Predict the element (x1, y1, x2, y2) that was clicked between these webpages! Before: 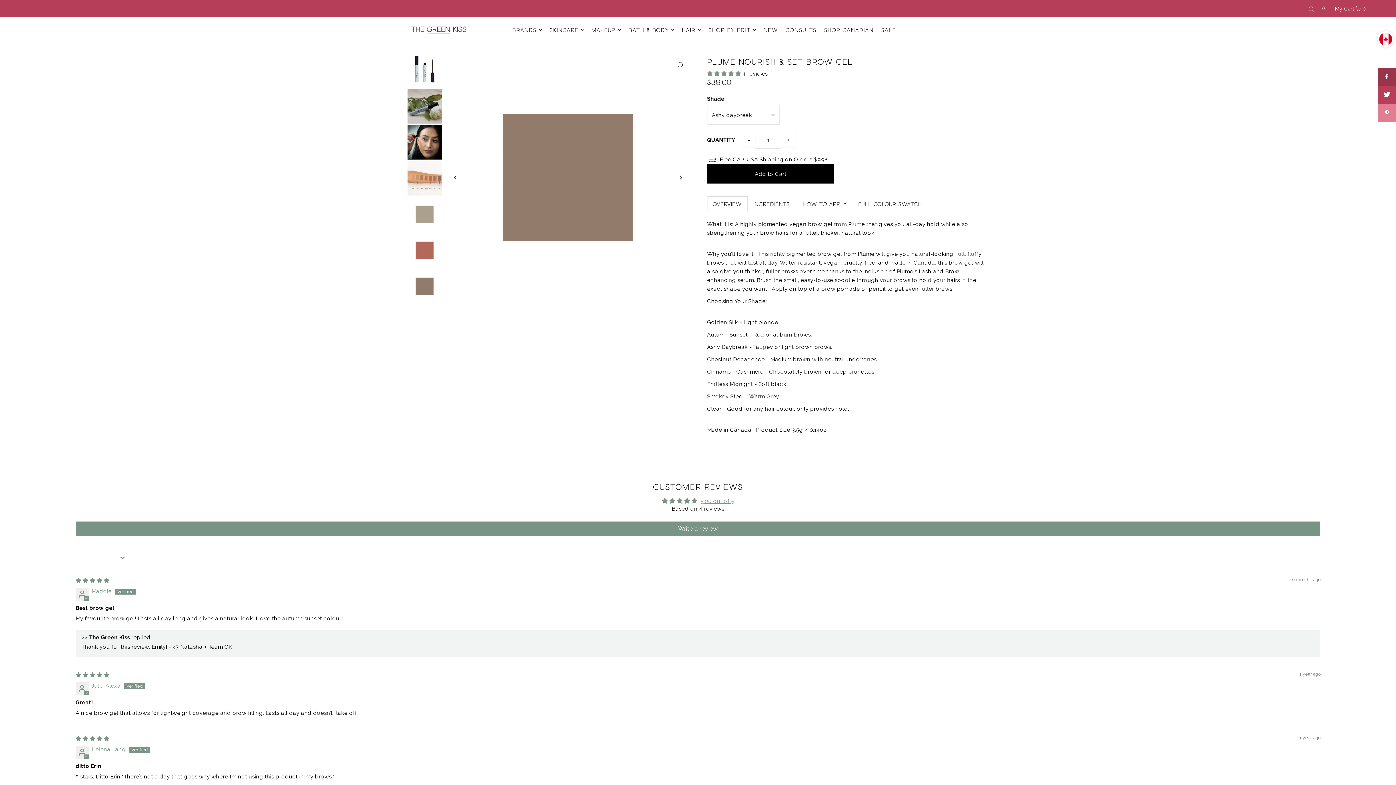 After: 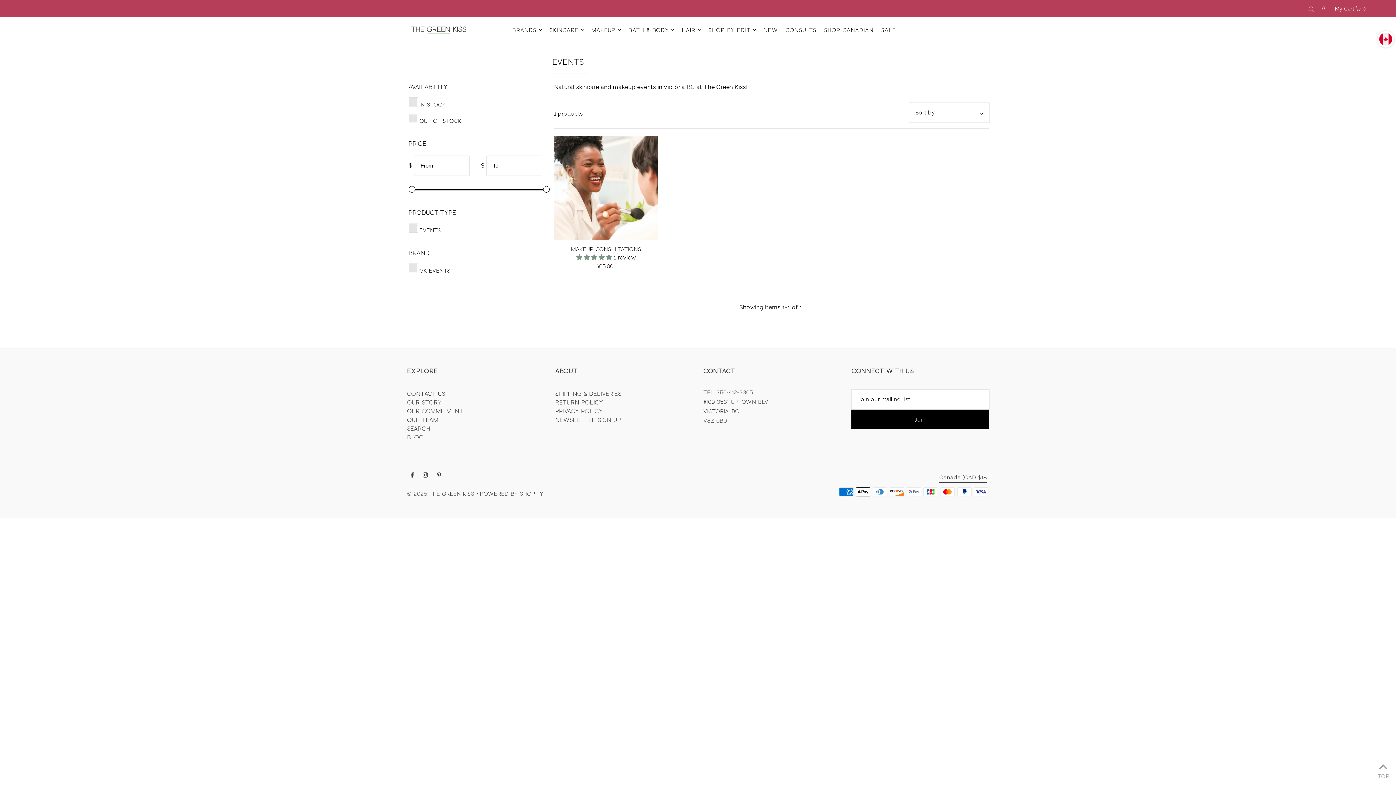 Action: bbox: (785, 20, 816, 38) label: CONSULTS